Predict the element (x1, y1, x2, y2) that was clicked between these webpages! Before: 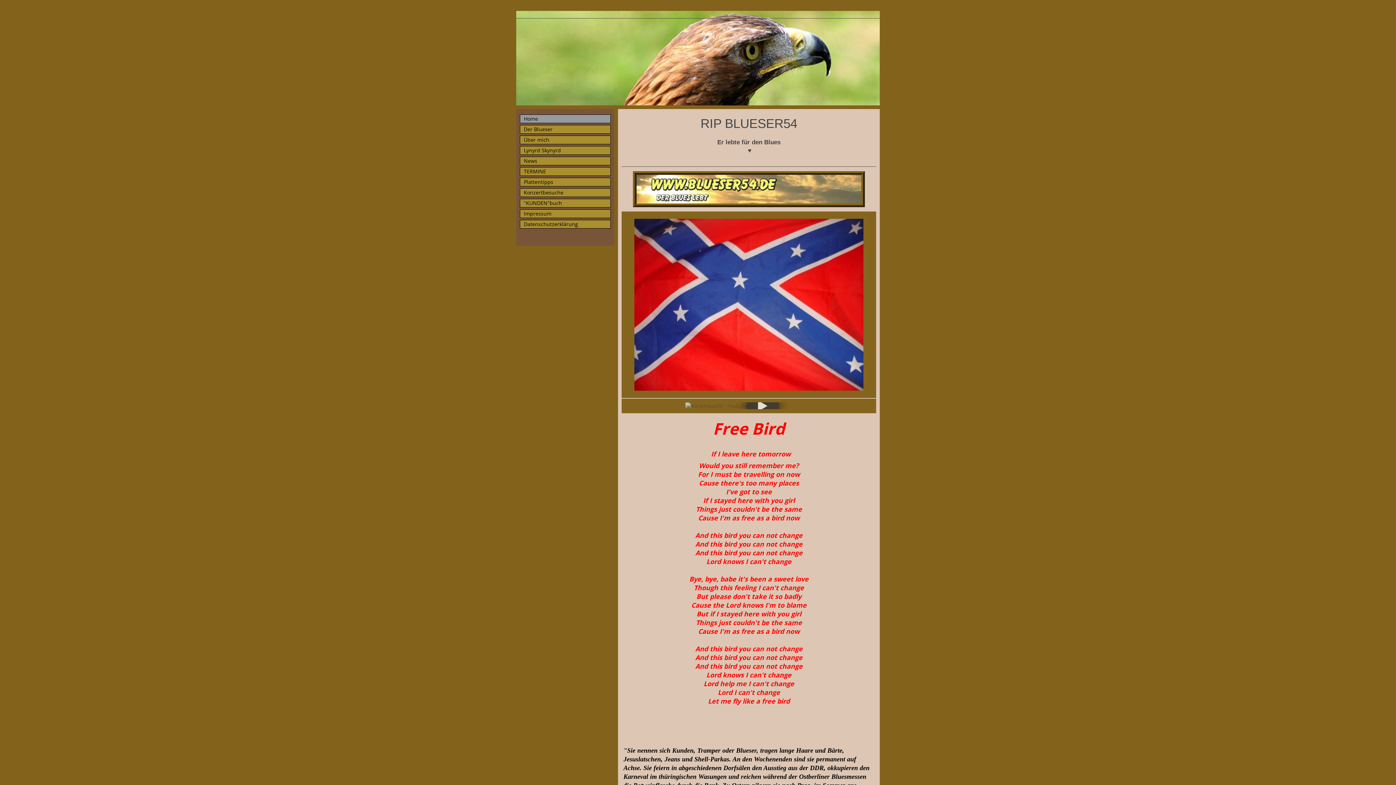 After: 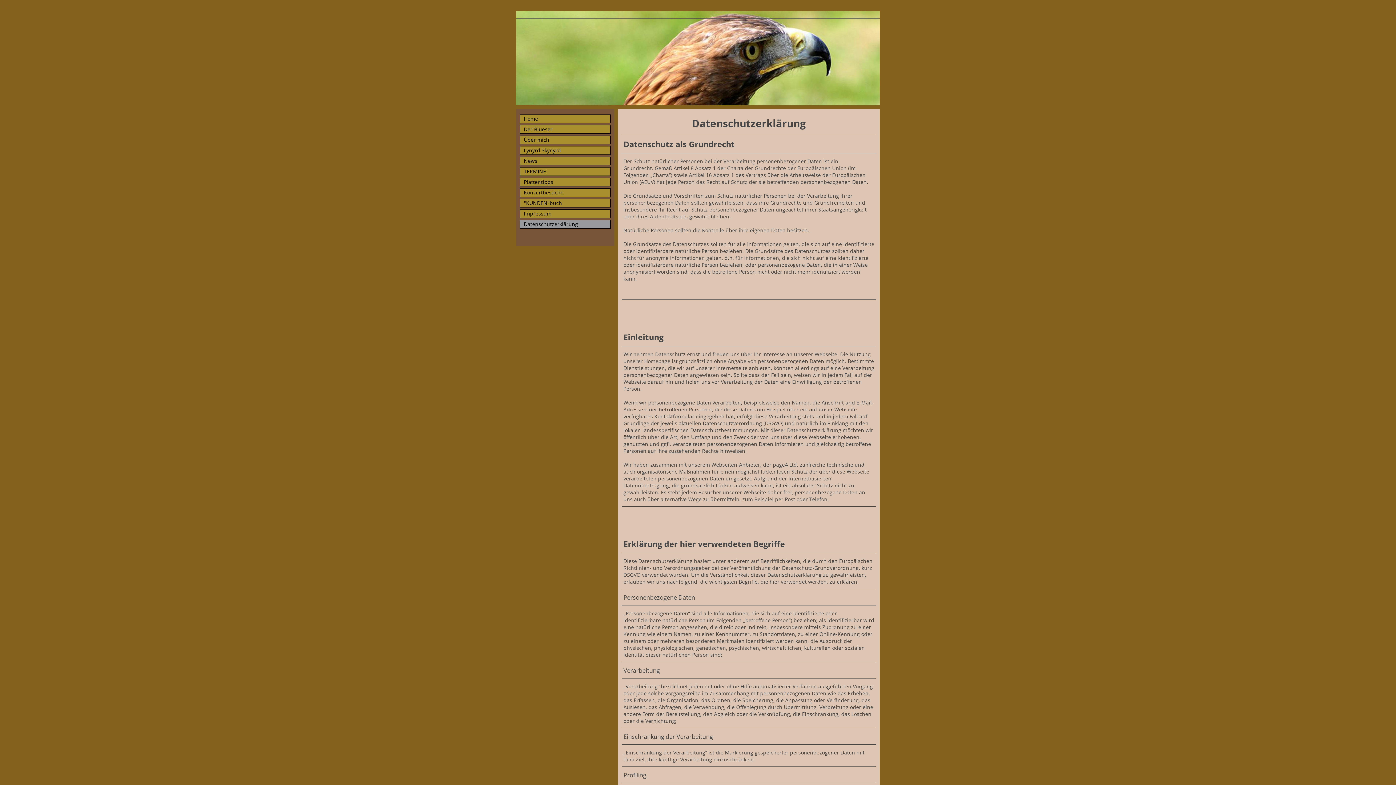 Action: bbox: (520, 220, 610, 228) label: Datenschutzerklärung